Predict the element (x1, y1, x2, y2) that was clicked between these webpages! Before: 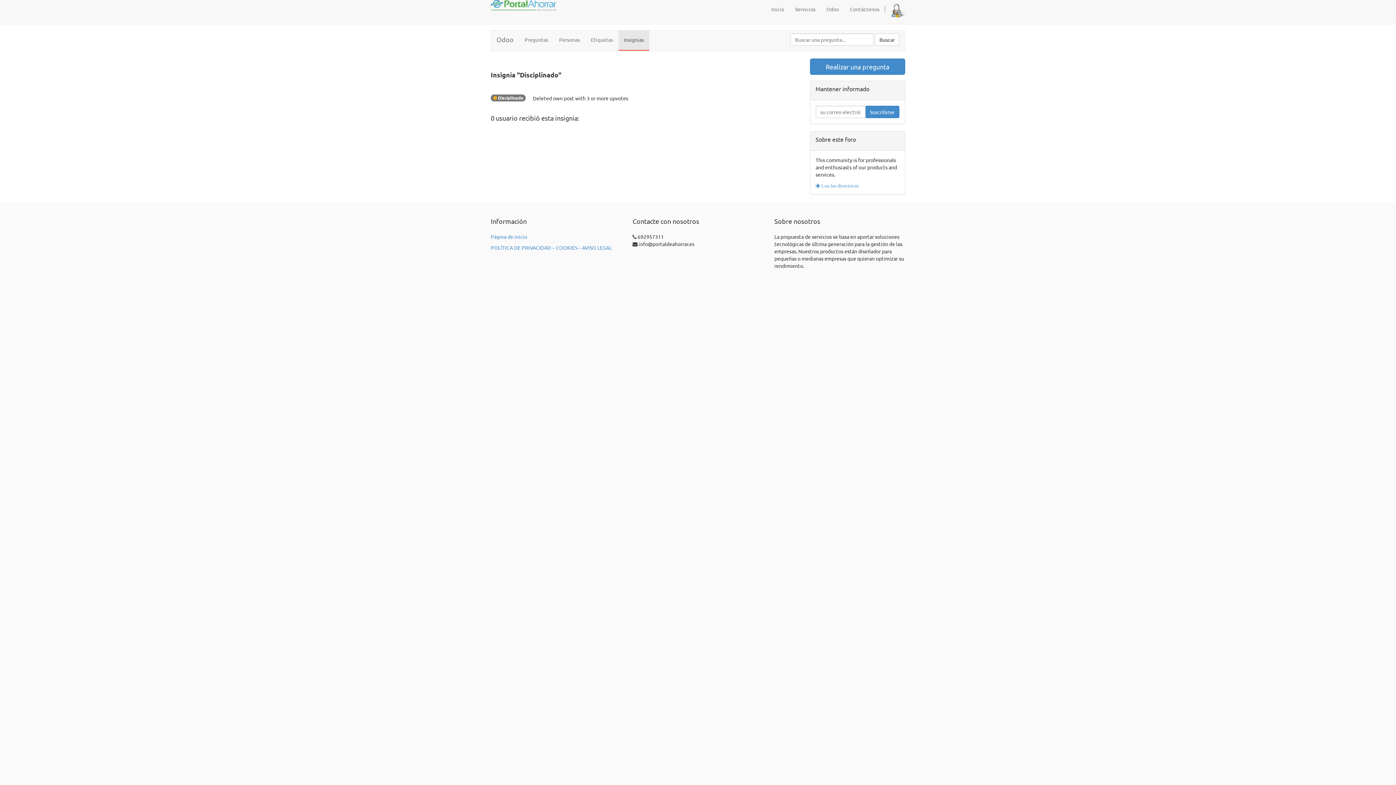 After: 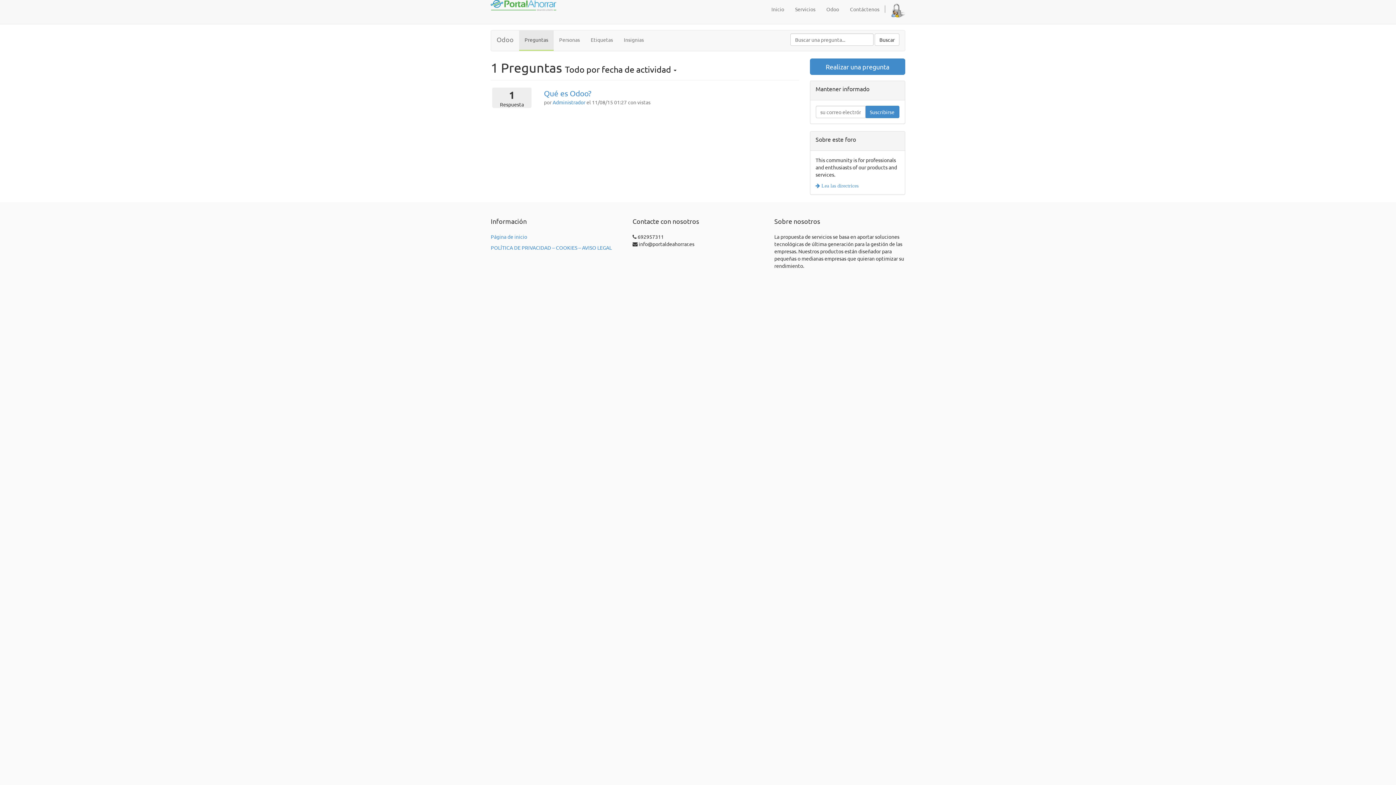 Action: bbox: (519, 30, 553, 49) label: Preguntas